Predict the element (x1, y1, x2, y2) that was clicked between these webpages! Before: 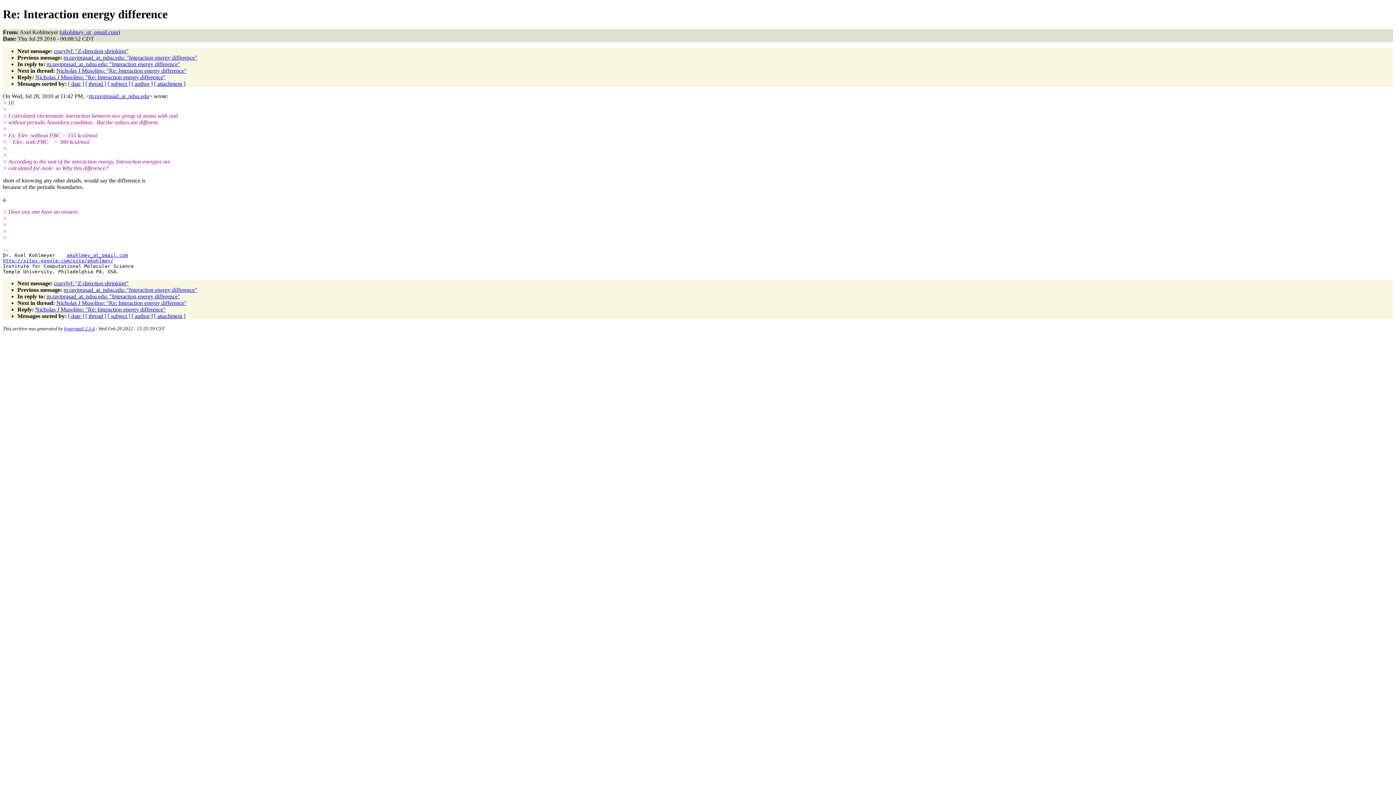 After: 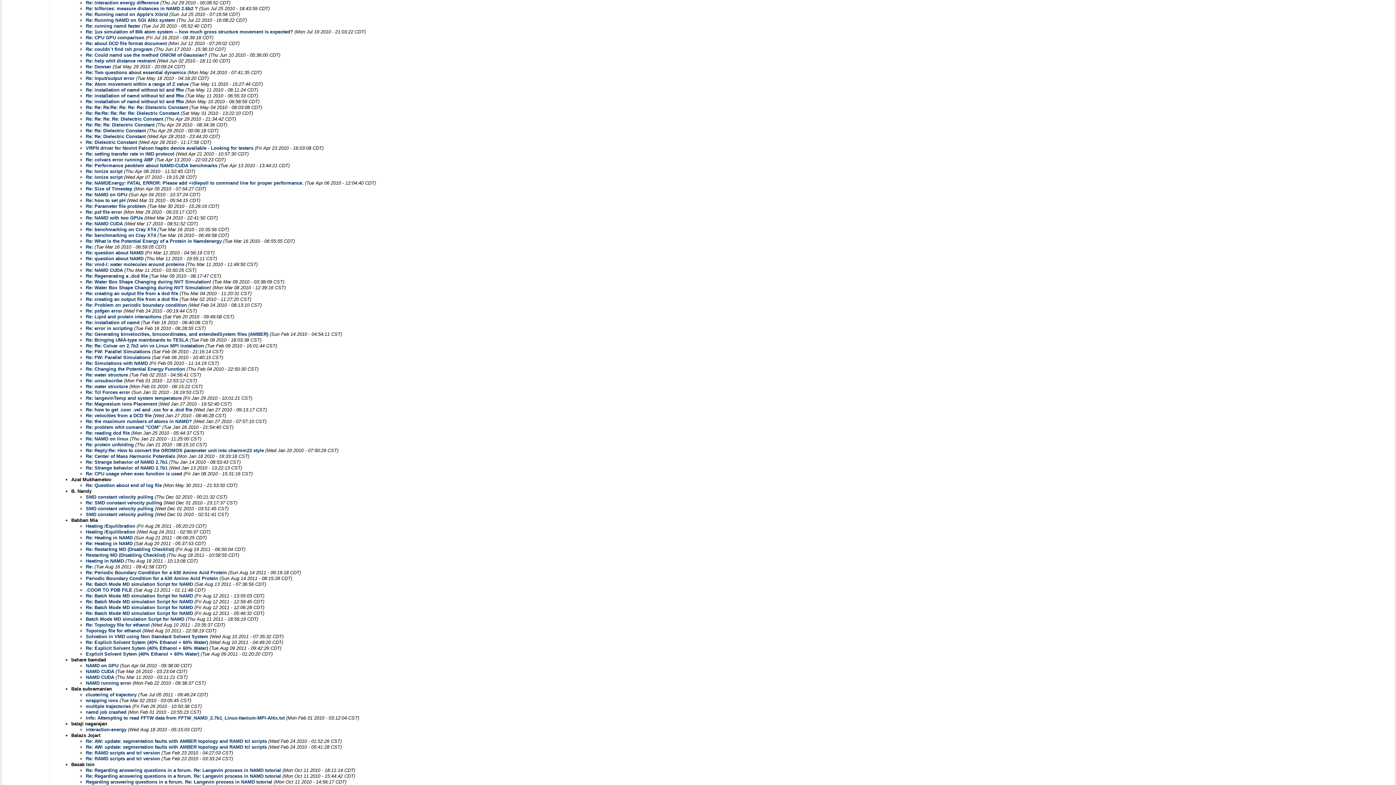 Action: label: [ author ] bbox: (131, 313, 152, 319)